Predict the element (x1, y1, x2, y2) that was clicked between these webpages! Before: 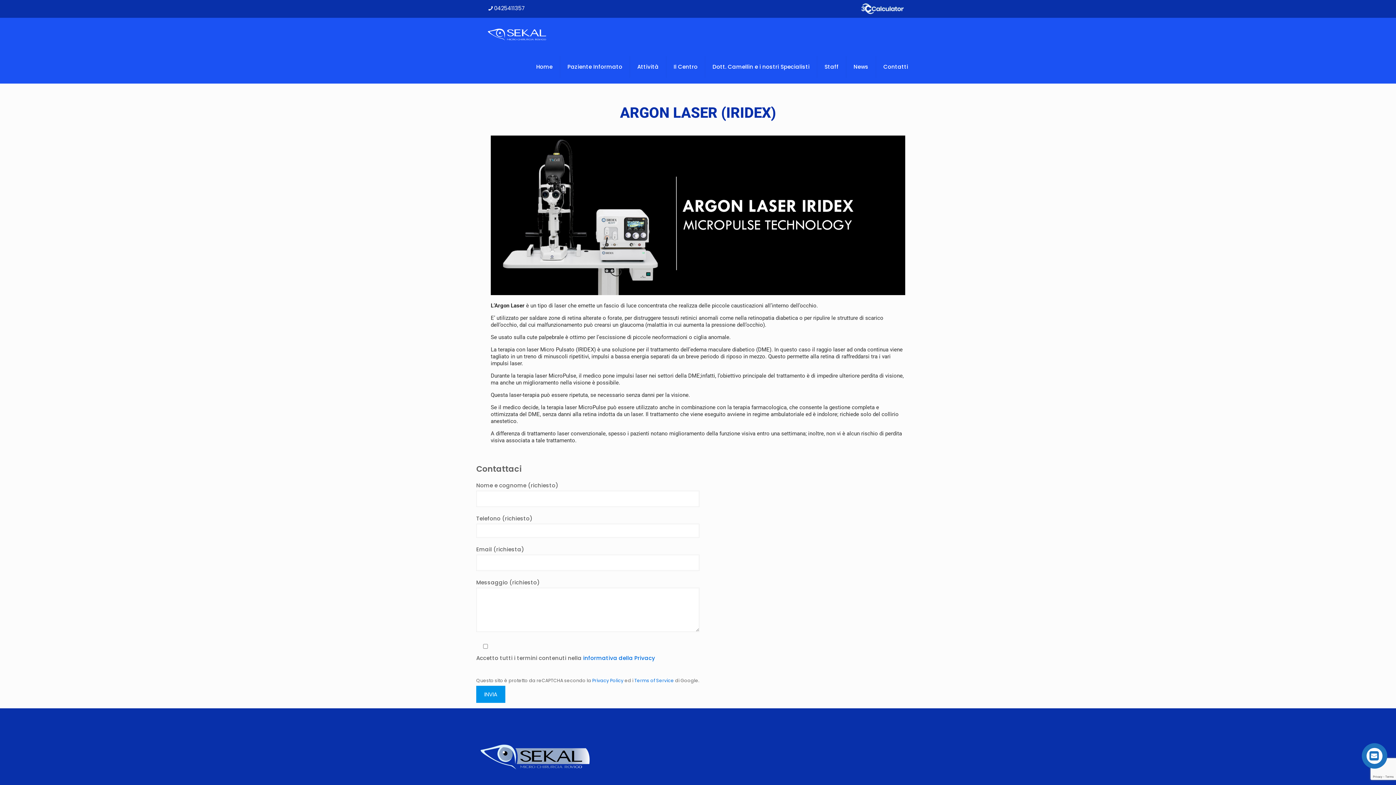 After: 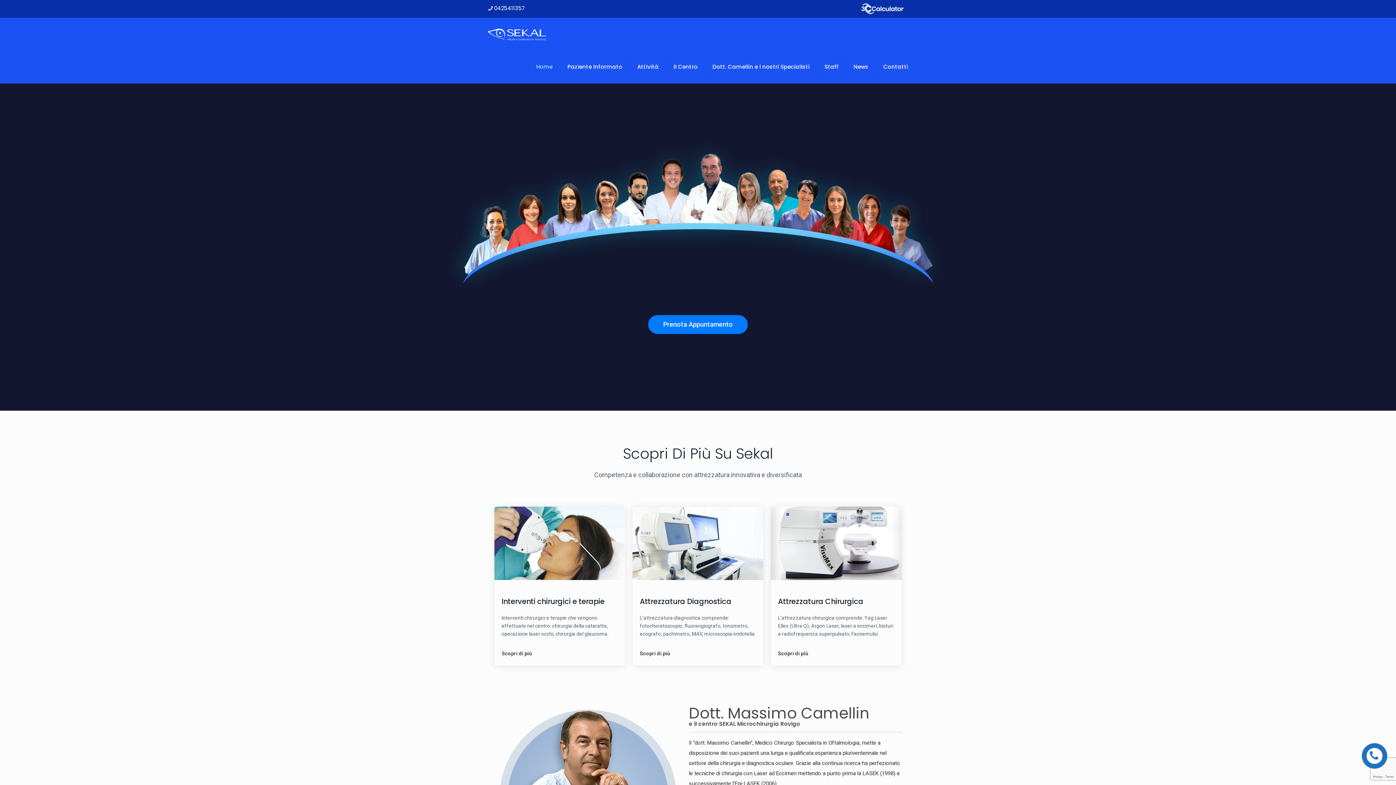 Action: bbox: (488, 17, 546, 50)